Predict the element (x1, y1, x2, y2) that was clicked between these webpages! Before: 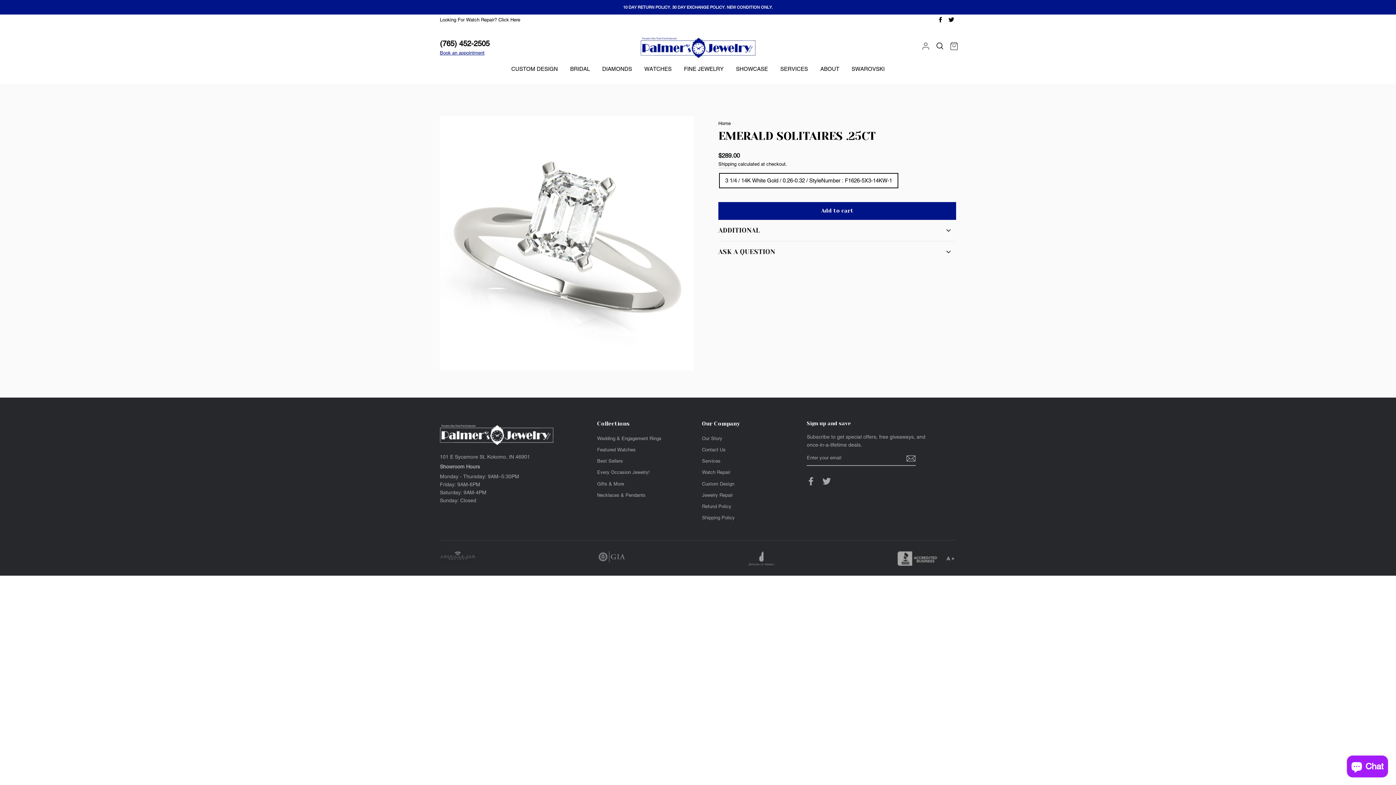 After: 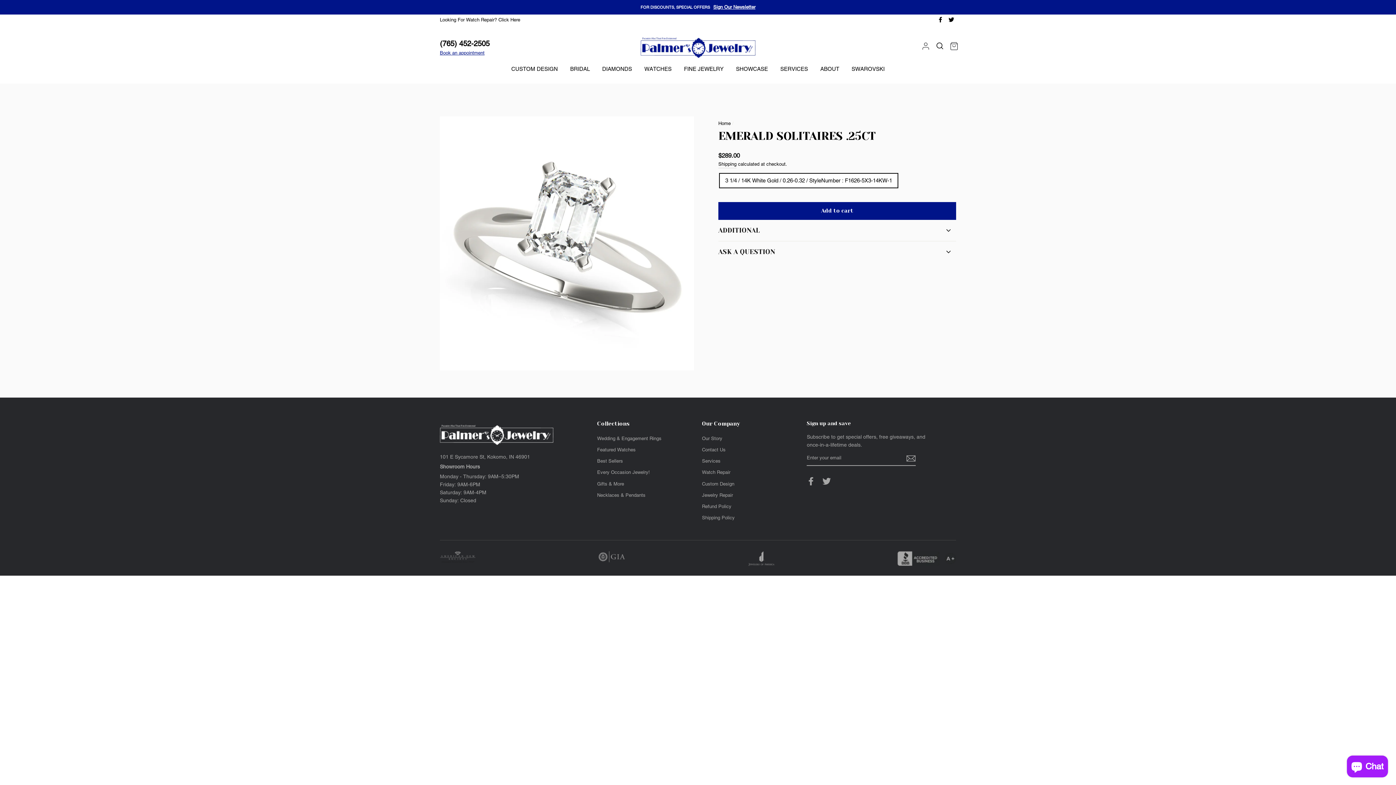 Action: bbox: (440, 454, 530, 460) label: 101 E Sycamore St, Kokomo, IN 46901